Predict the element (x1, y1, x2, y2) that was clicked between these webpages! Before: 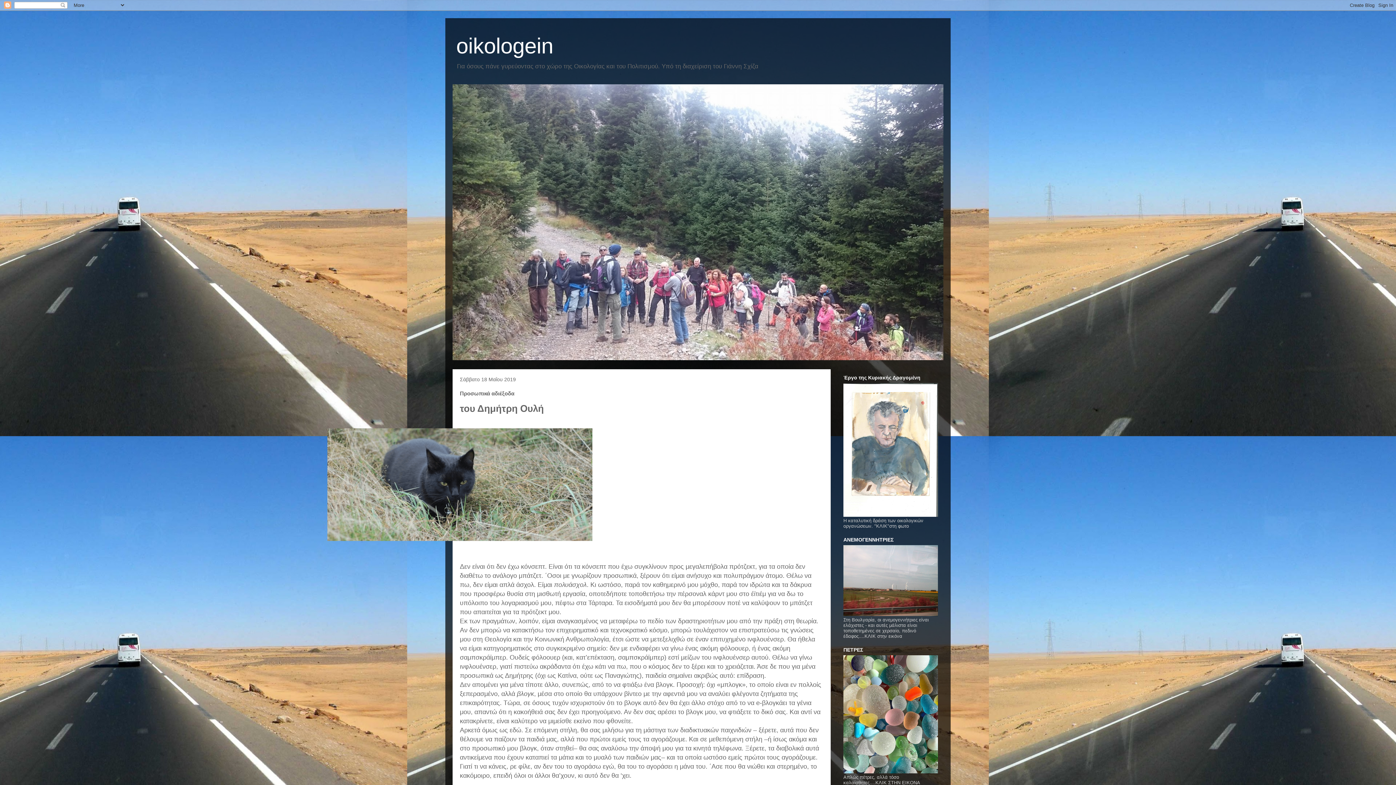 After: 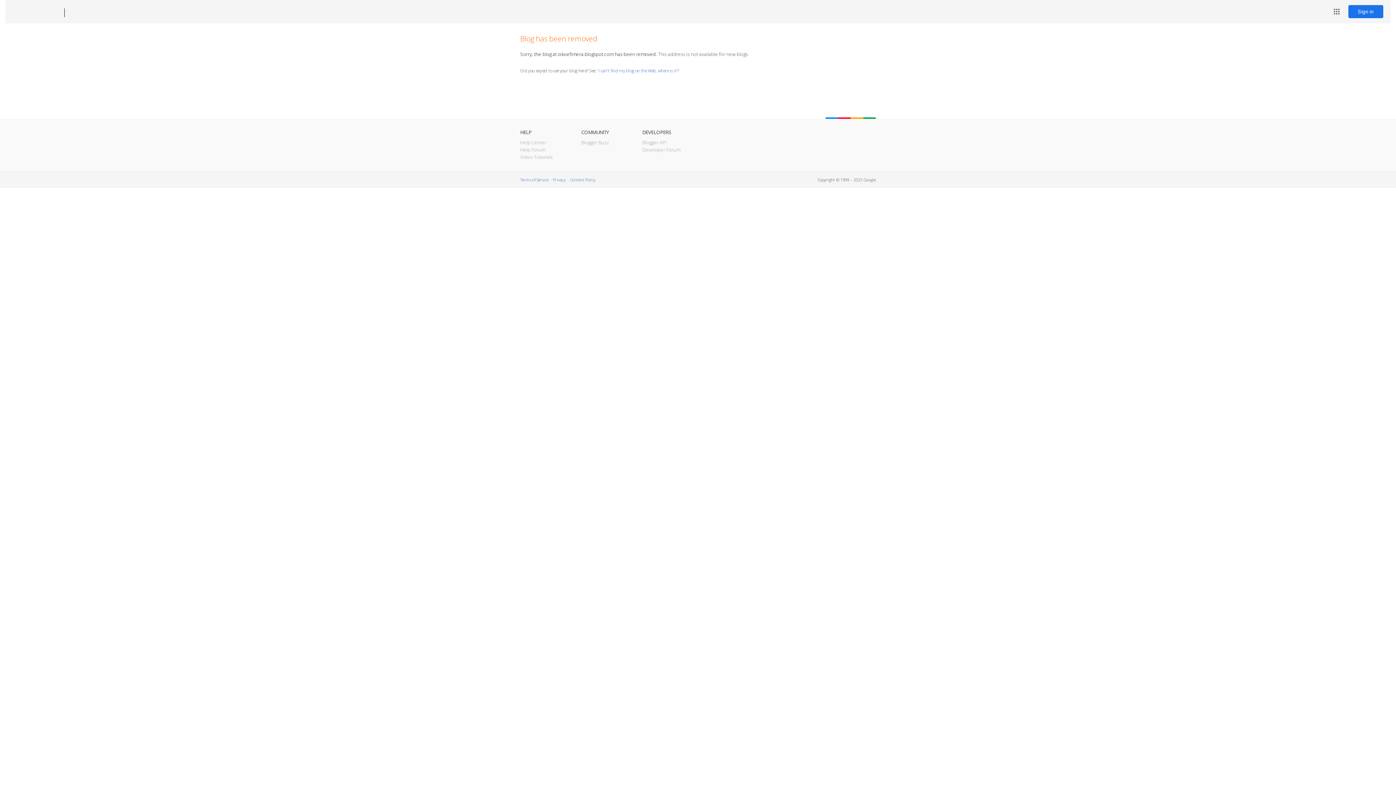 Action: bbox: (843, 612, 938, 617)